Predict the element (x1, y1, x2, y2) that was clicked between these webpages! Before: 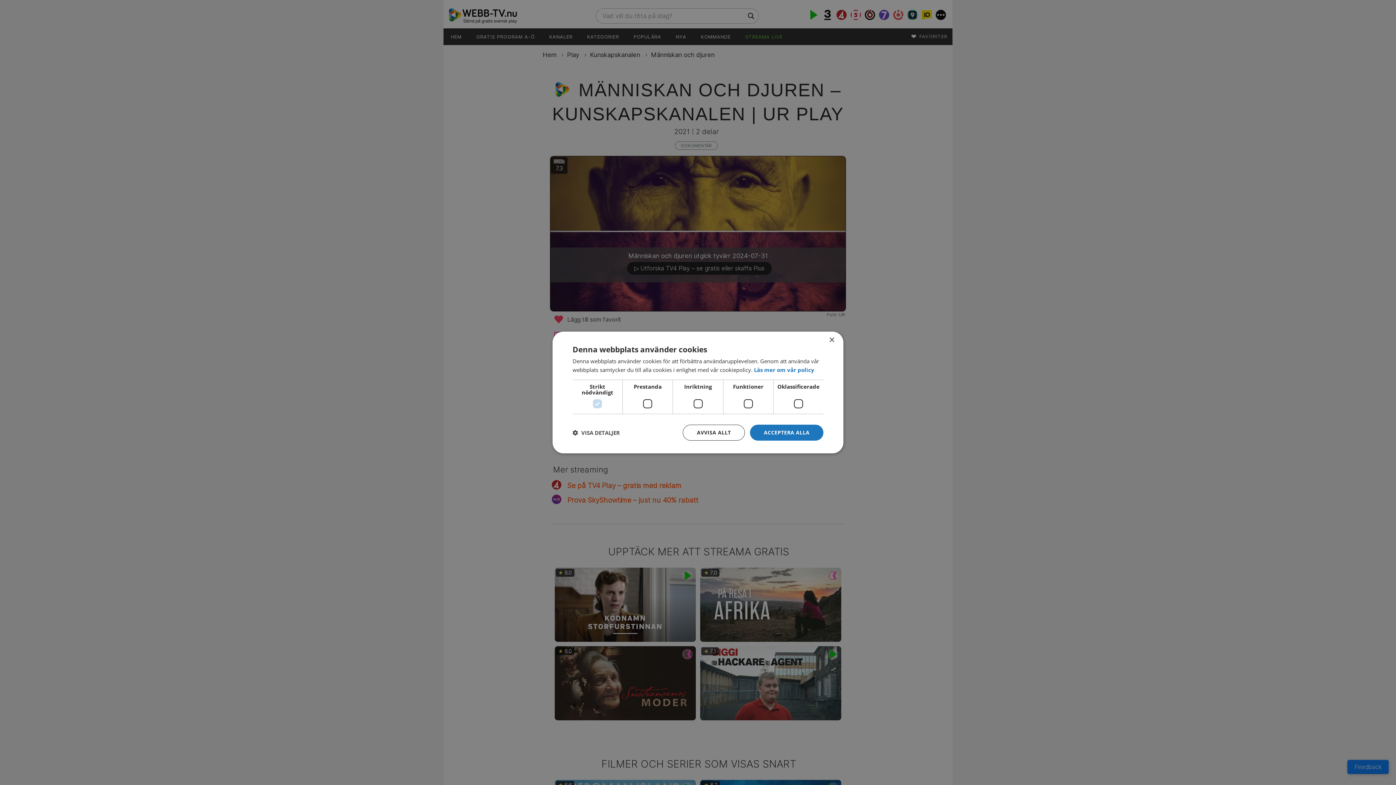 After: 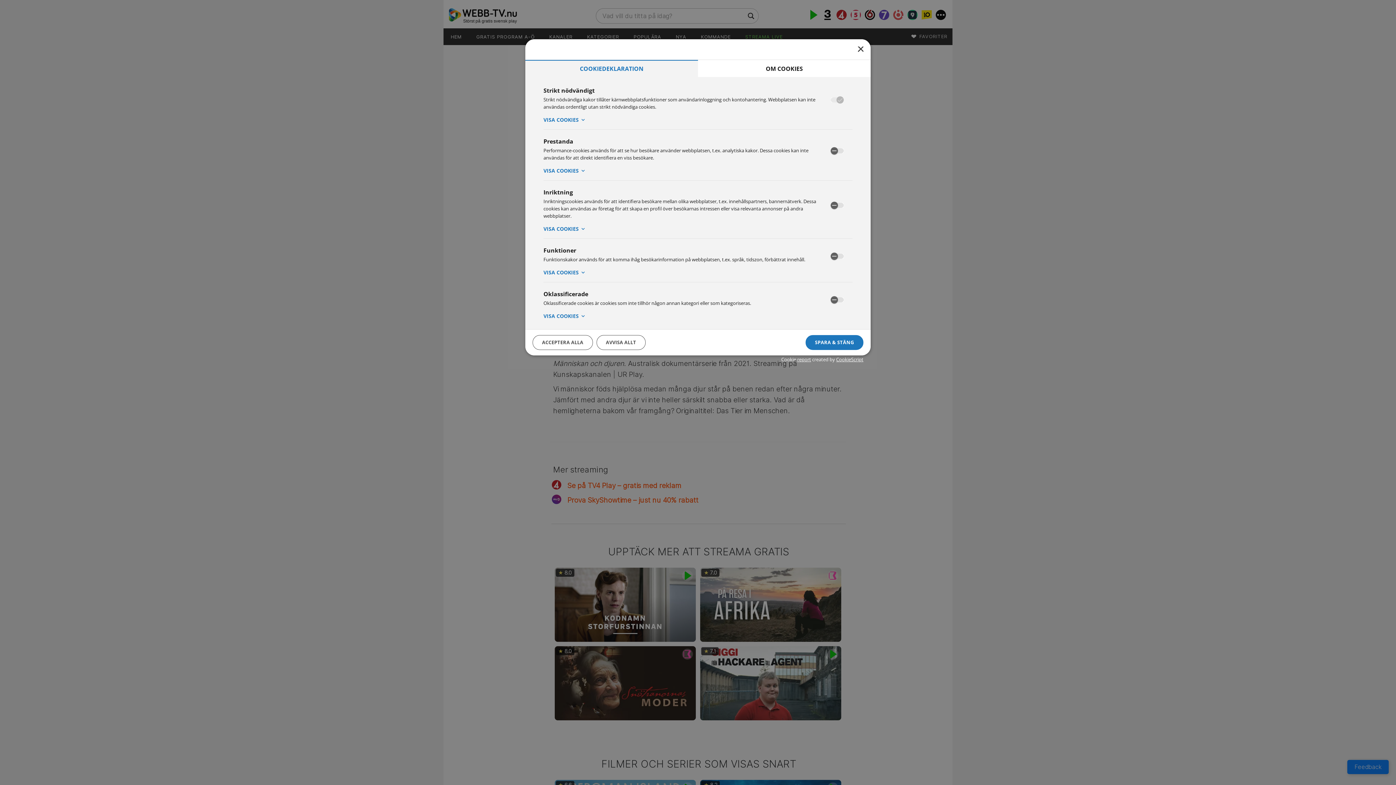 Action: label:  VISA DETALJER bbox: (572, 429, 620, 436)